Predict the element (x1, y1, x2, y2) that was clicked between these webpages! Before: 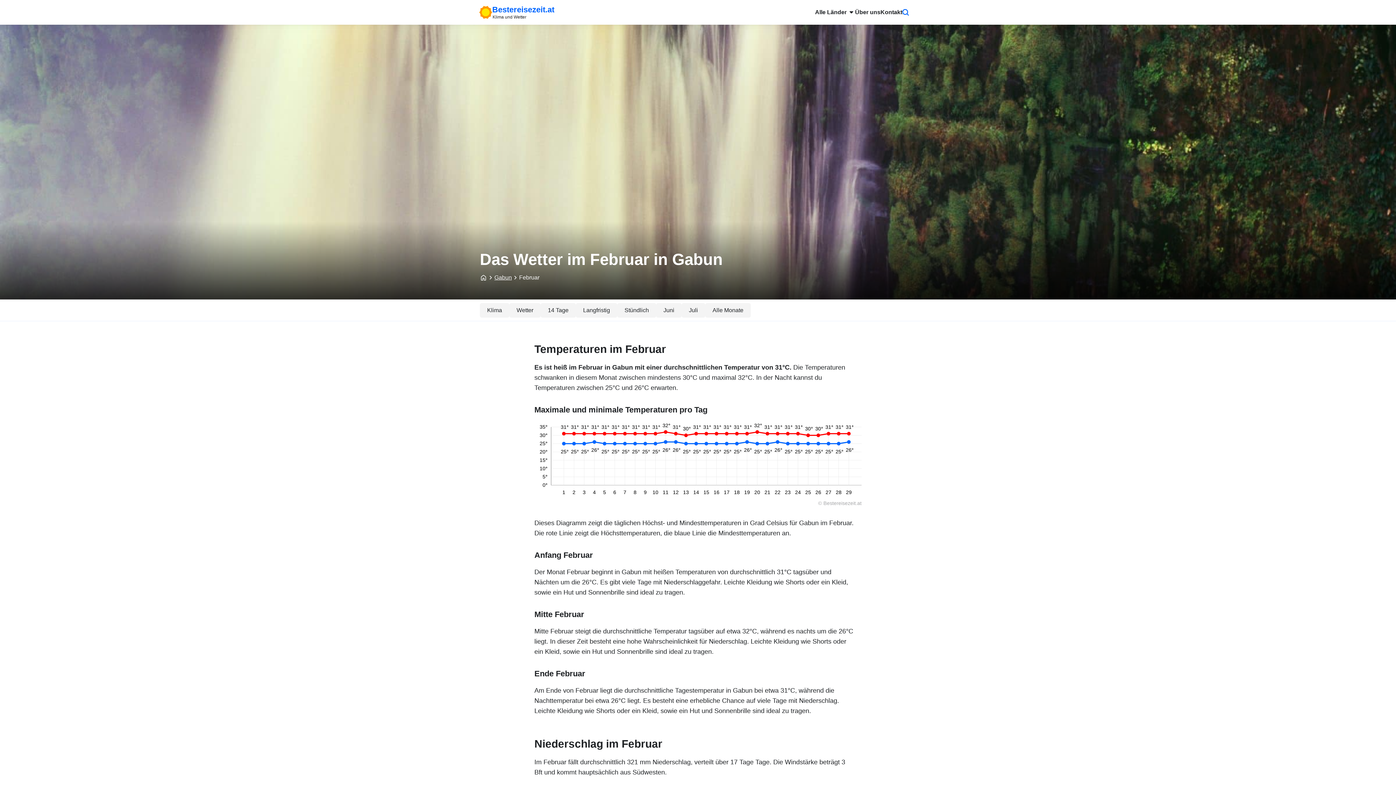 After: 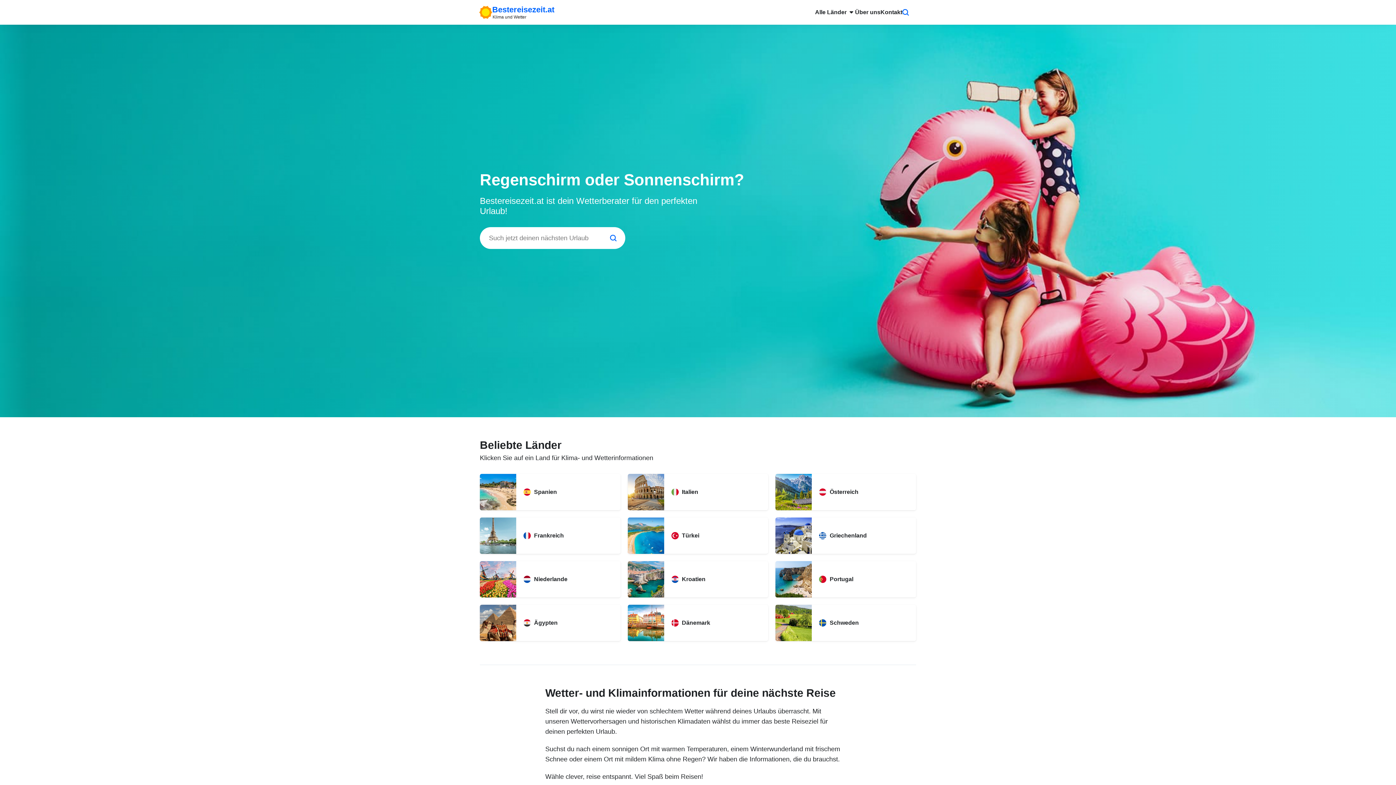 Action: bbox: (480, 274, 487, 281)